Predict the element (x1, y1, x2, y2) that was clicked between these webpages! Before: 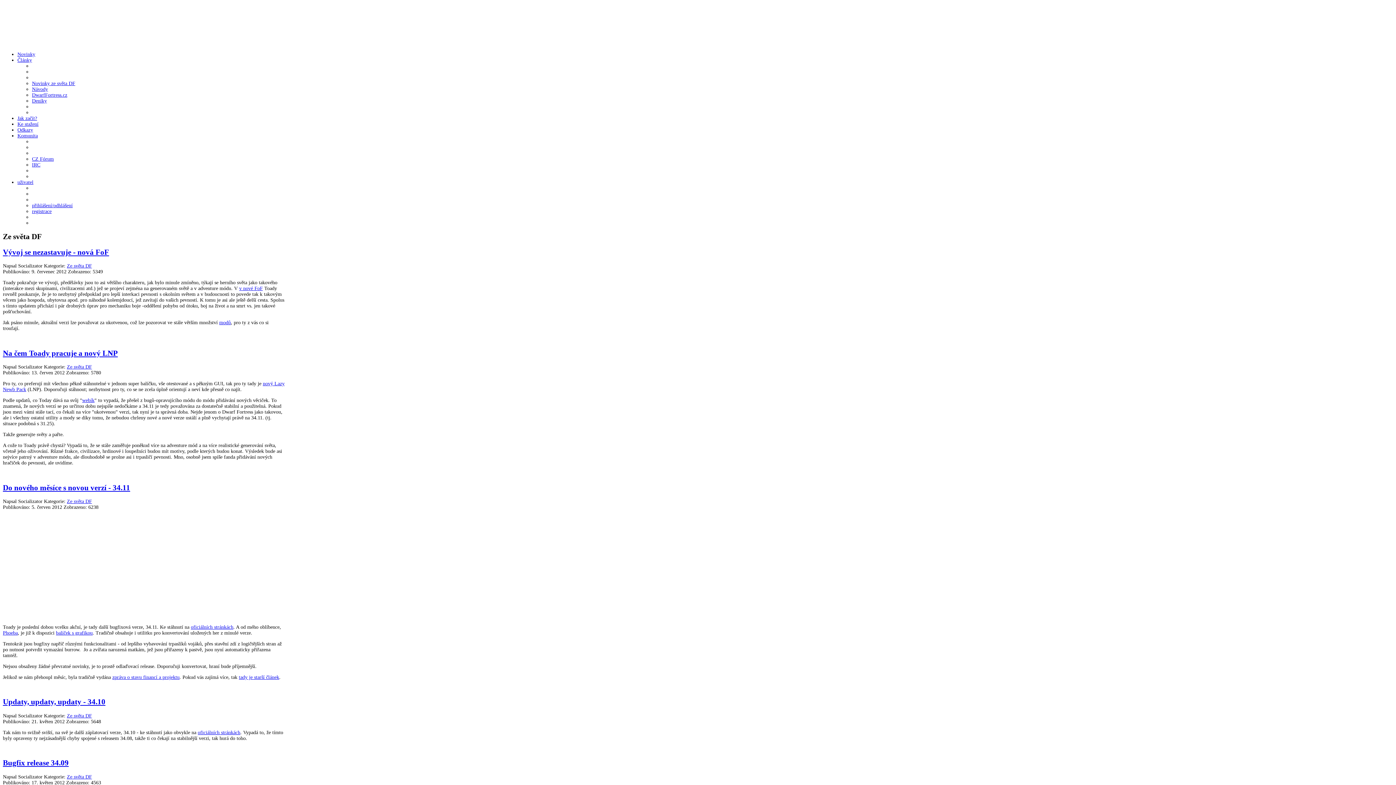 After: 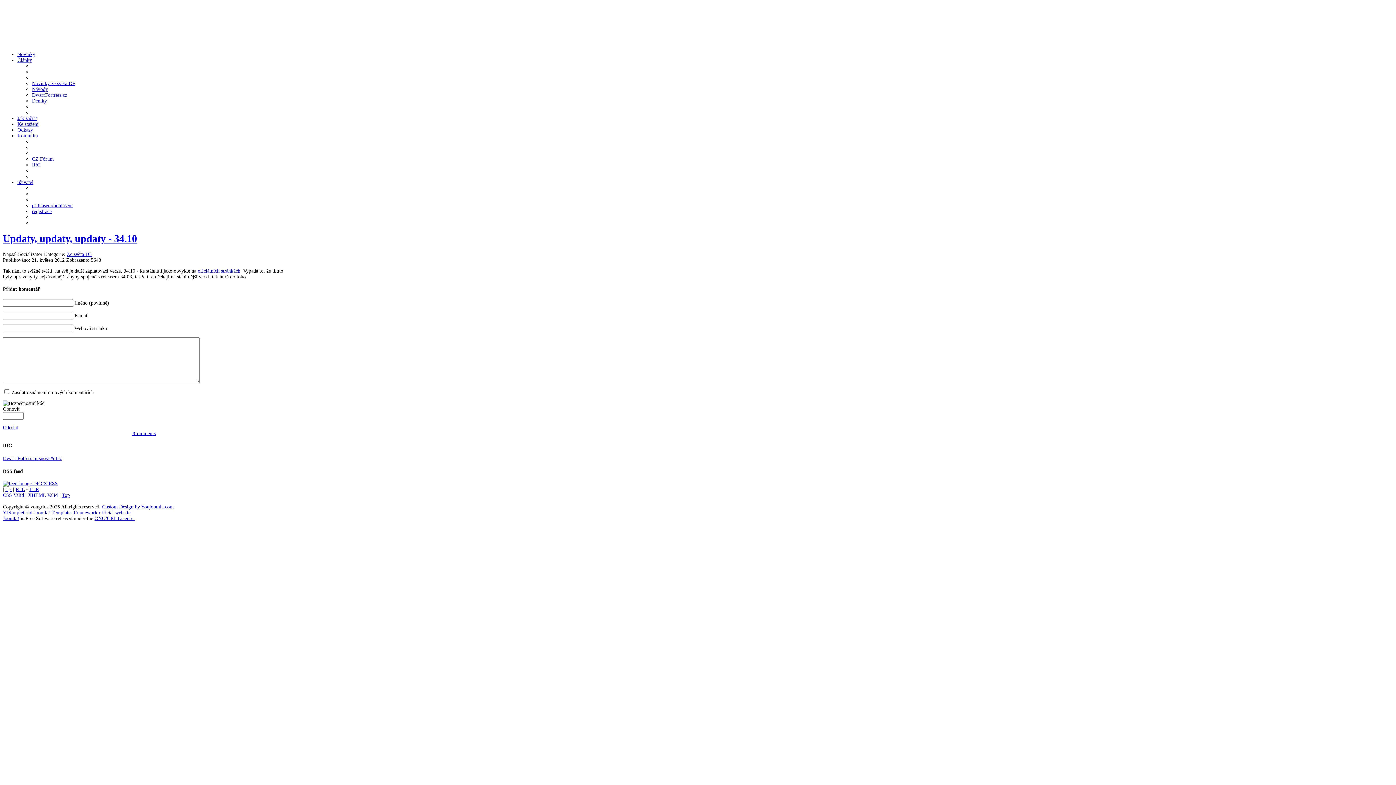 Action: bbox: (2, 697, 105, 706) label: Updaty, updaty, updaty - 34.10